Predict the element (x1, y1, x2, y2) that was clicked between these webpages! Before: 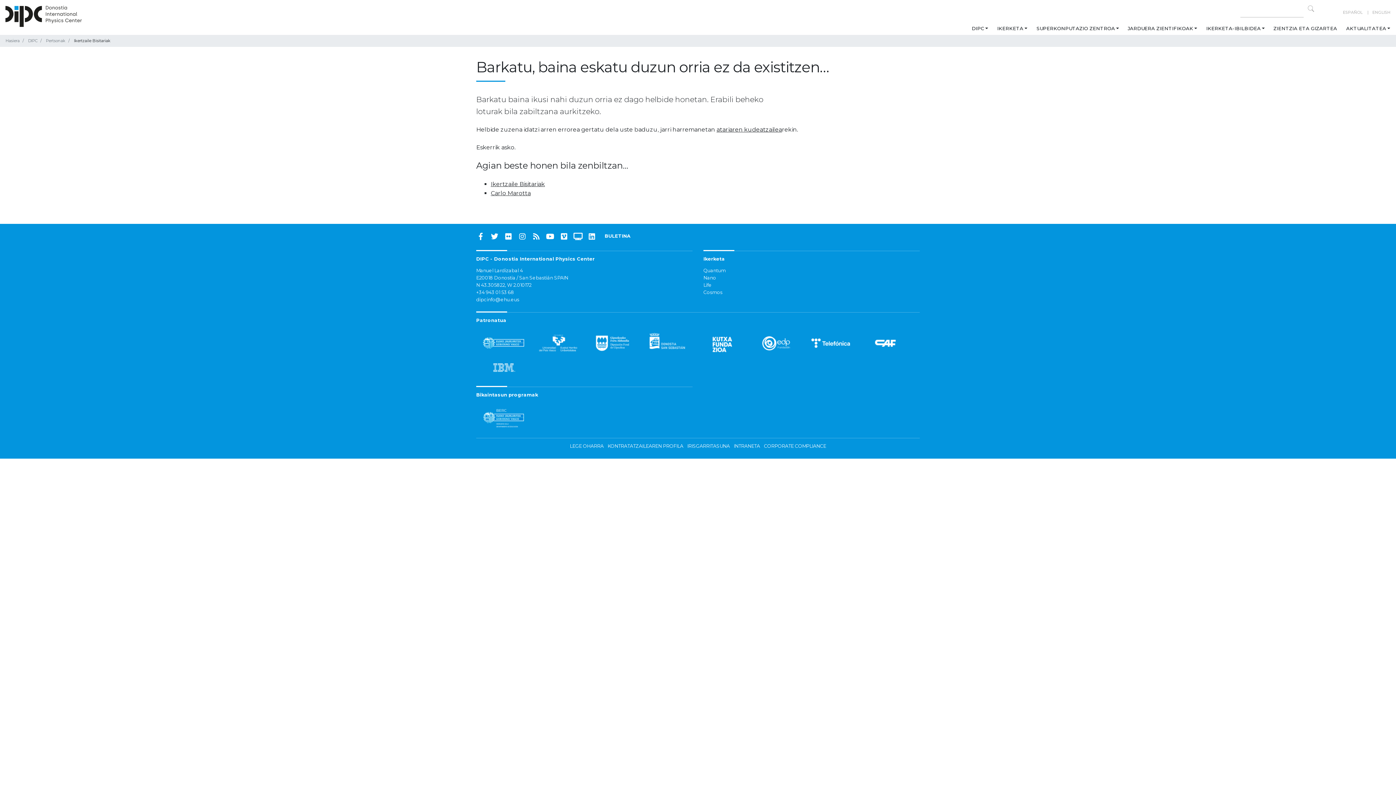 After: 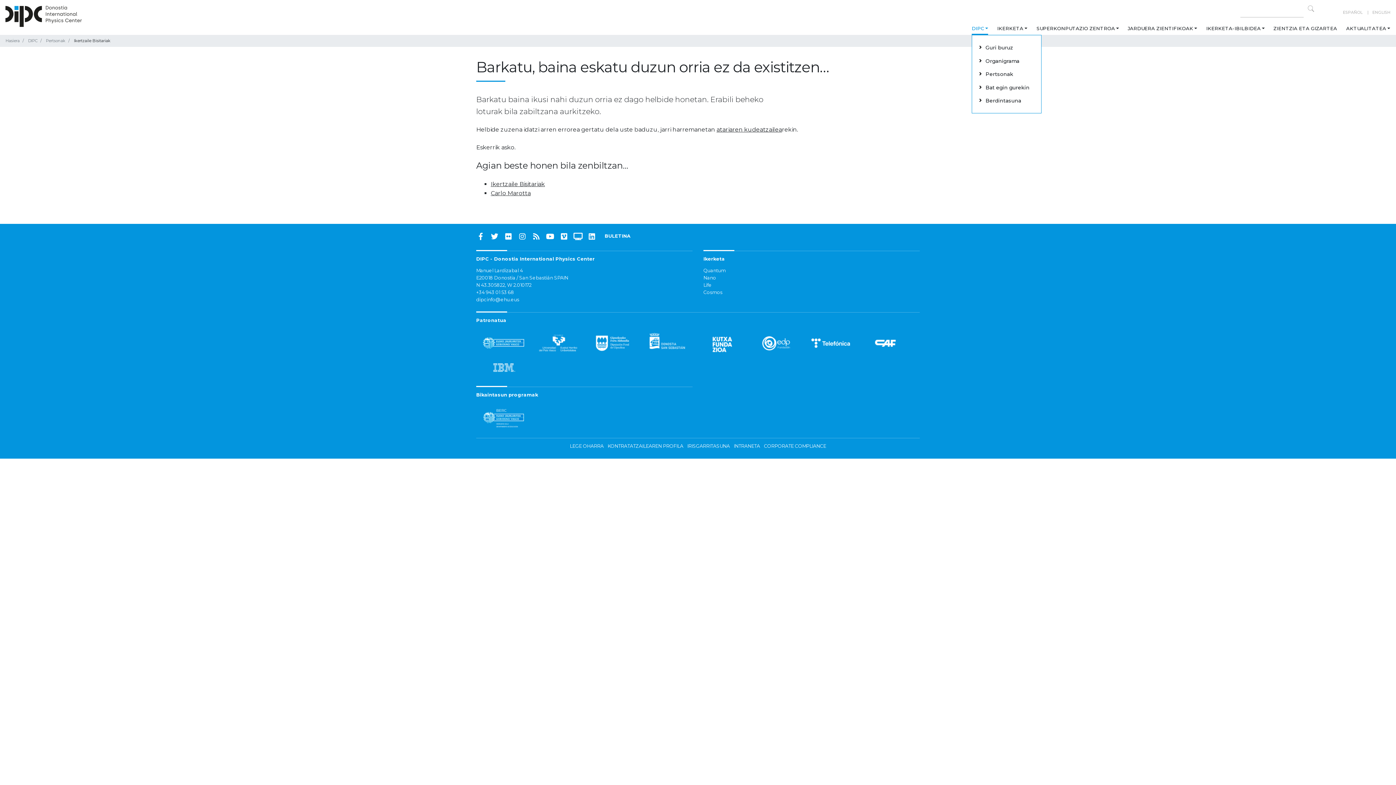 Action: label: DIPC bbox: (972, 21, 988, 35)